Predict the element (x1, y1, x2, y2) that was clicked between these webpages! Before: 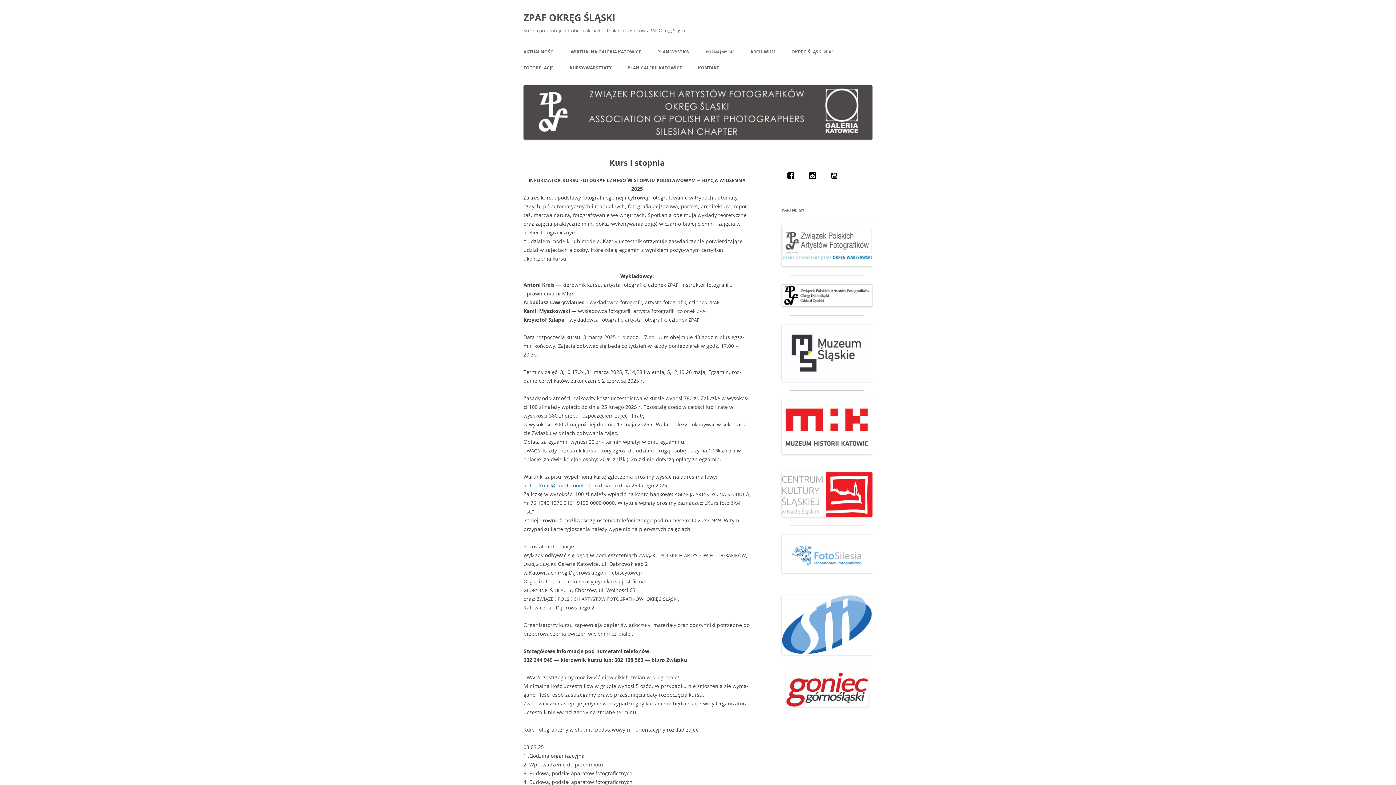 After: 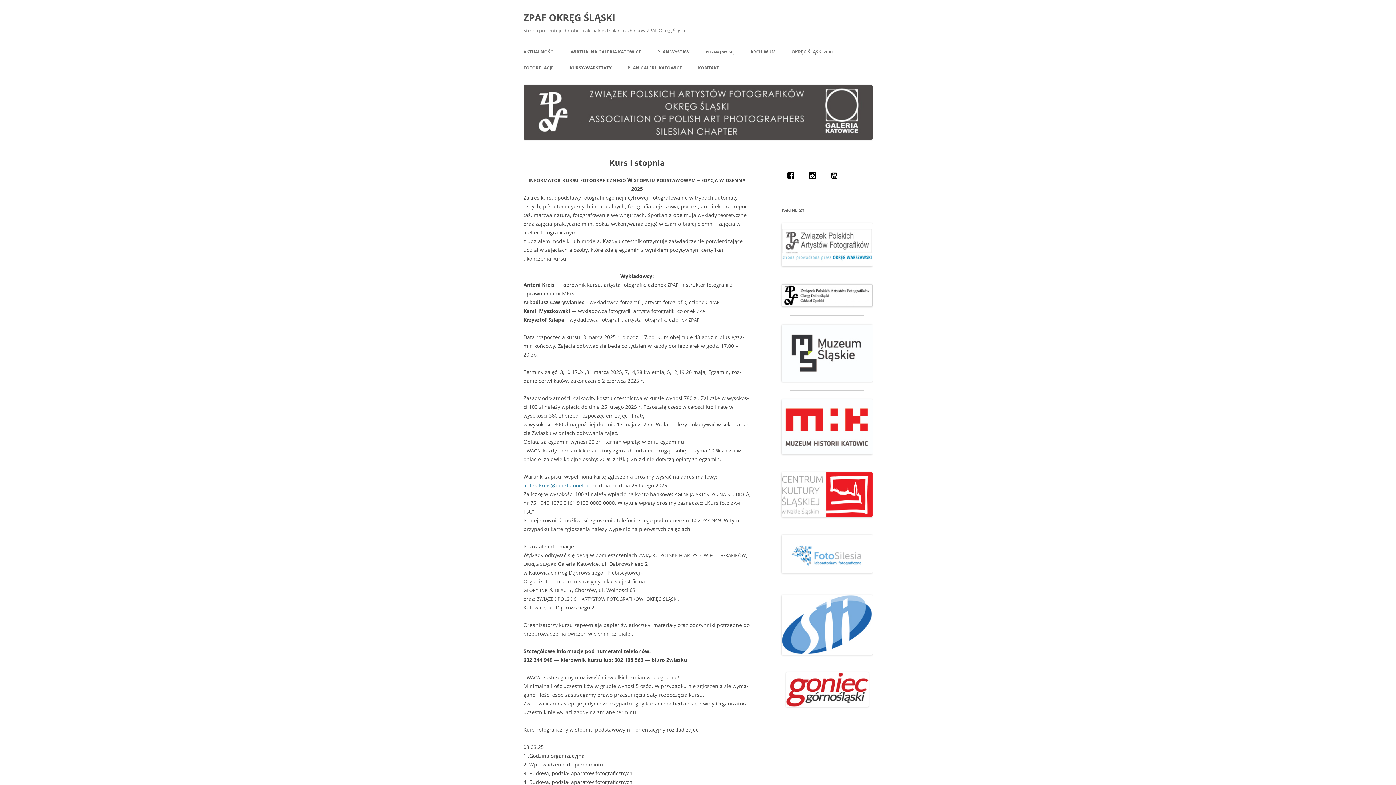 Action: bbox: (781, 472, 872, 517)